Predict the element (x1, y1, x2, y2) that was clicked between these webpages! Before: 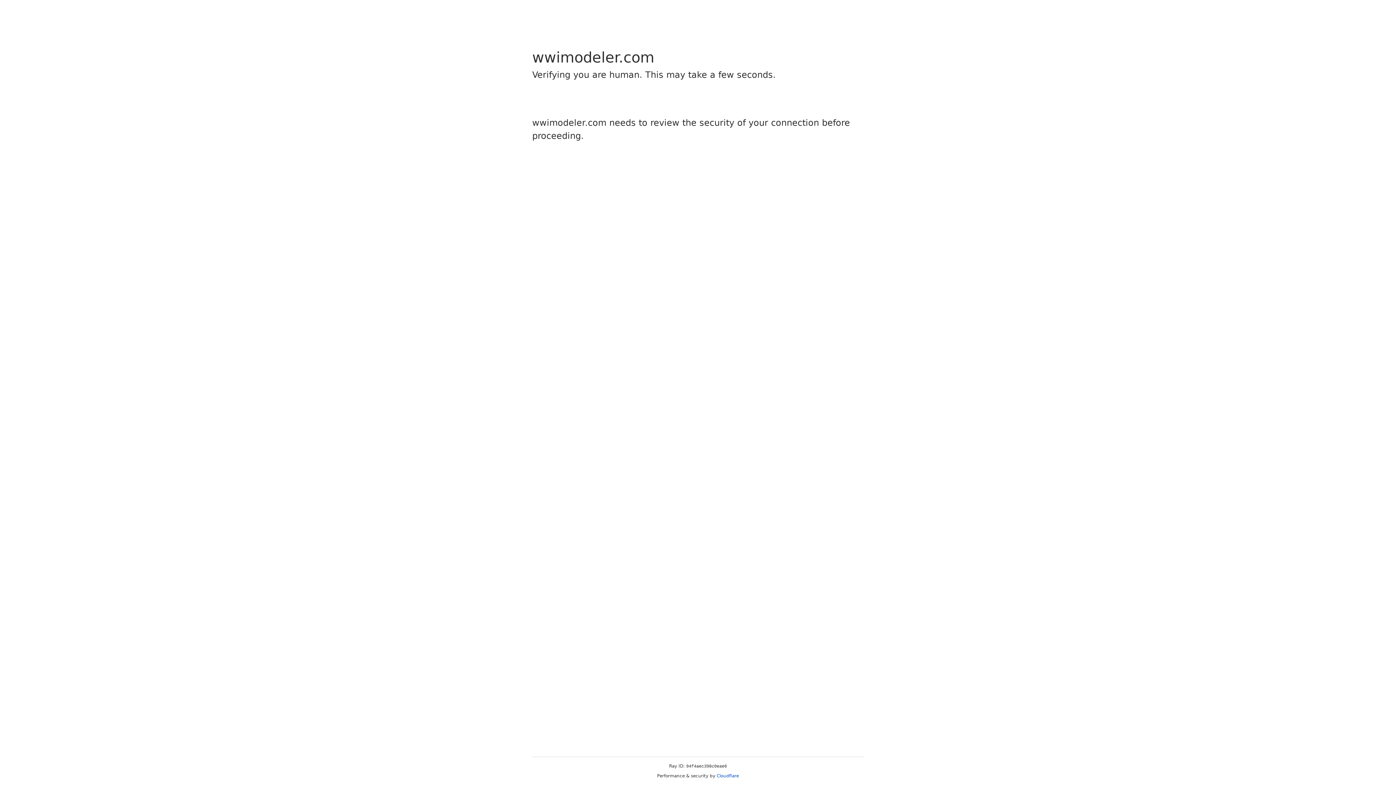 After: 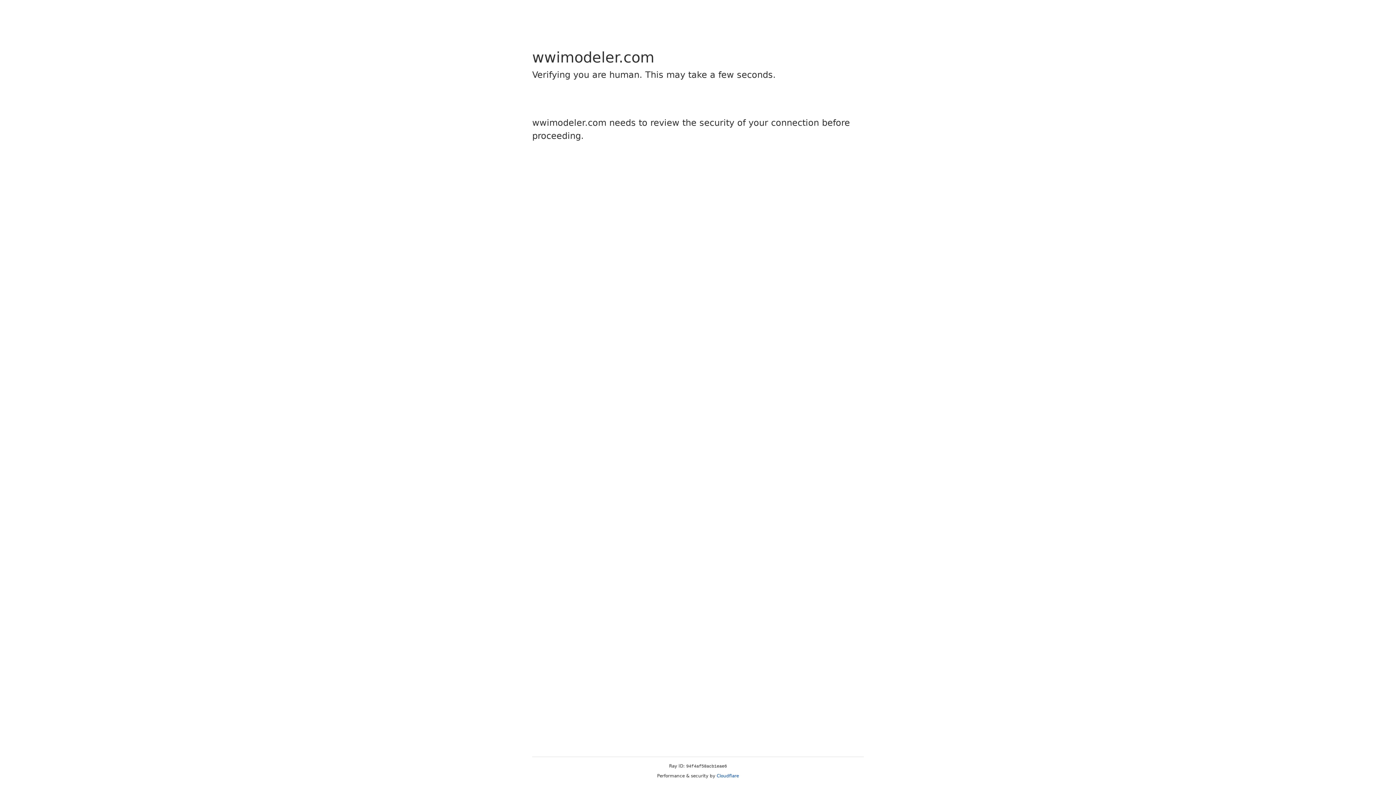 Action: label: Cloudflare bbox: (716, 773, 739, 778)